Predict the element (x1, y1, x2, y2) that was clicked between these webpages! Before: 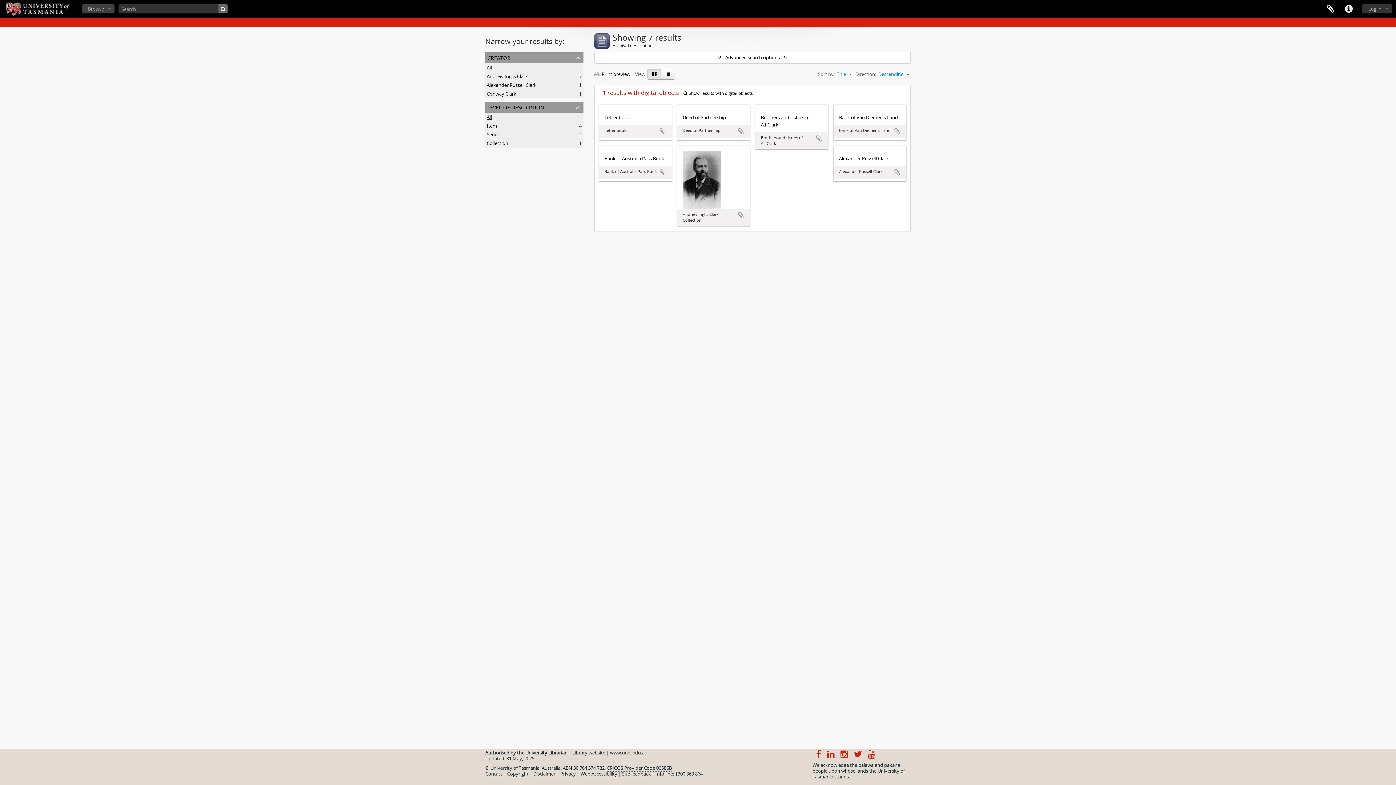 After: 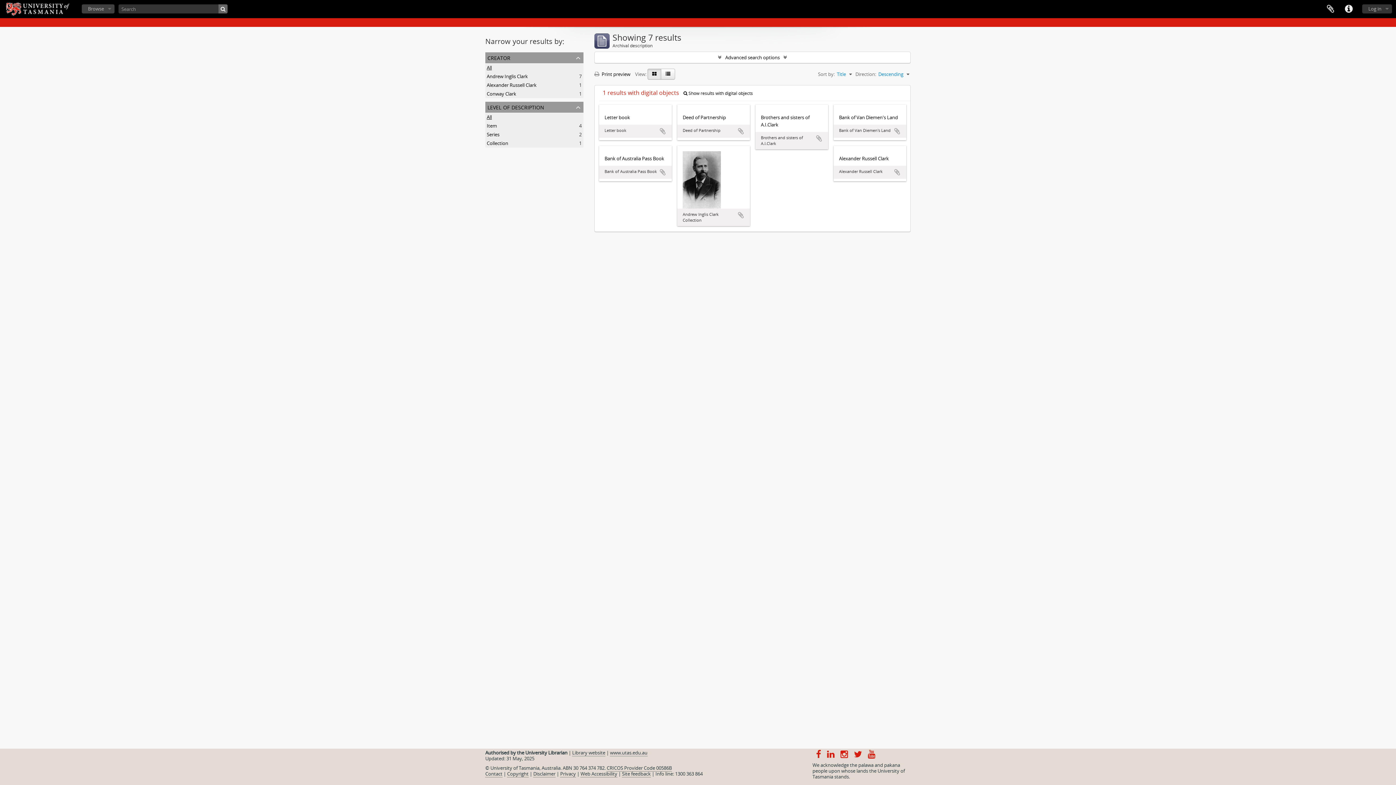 Action: label: All bbox: (486, 64, 492, 70)